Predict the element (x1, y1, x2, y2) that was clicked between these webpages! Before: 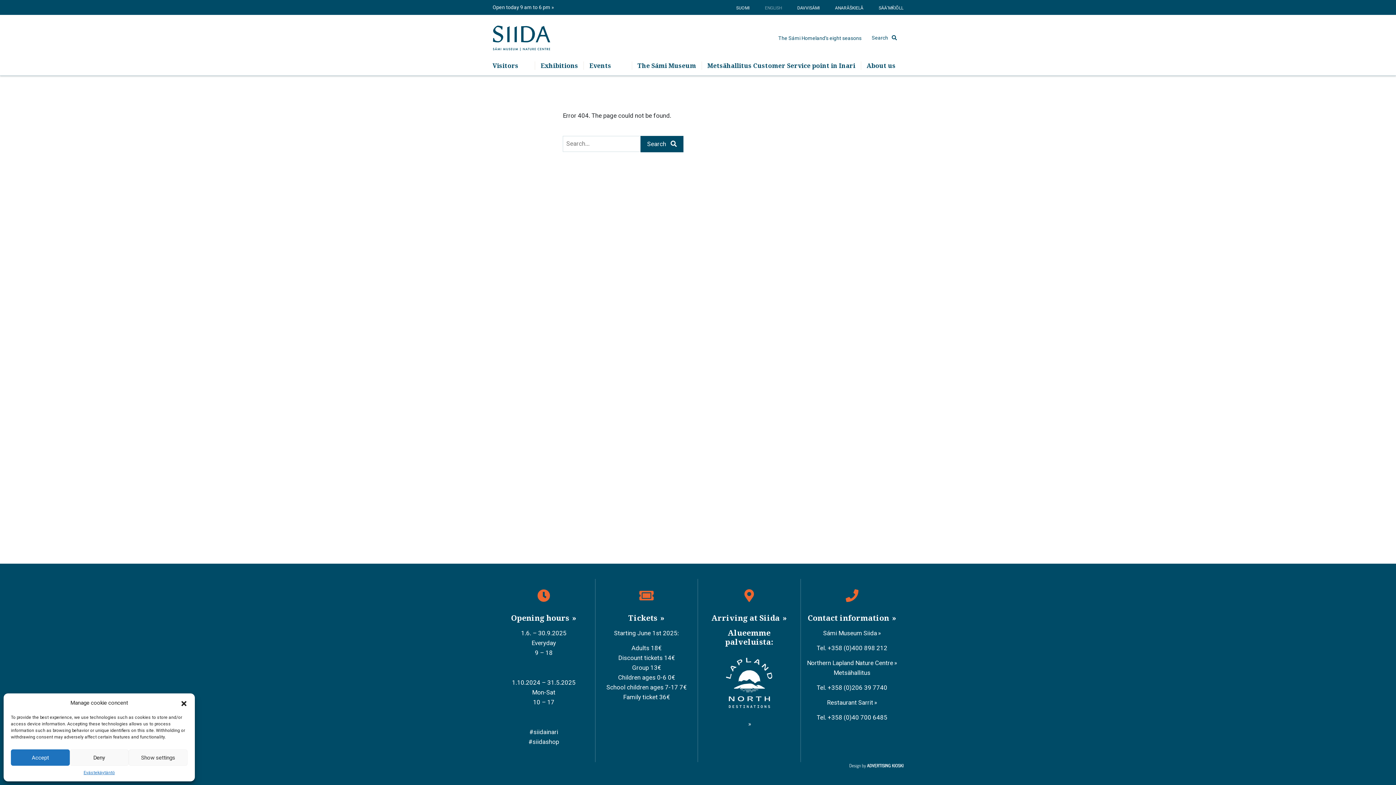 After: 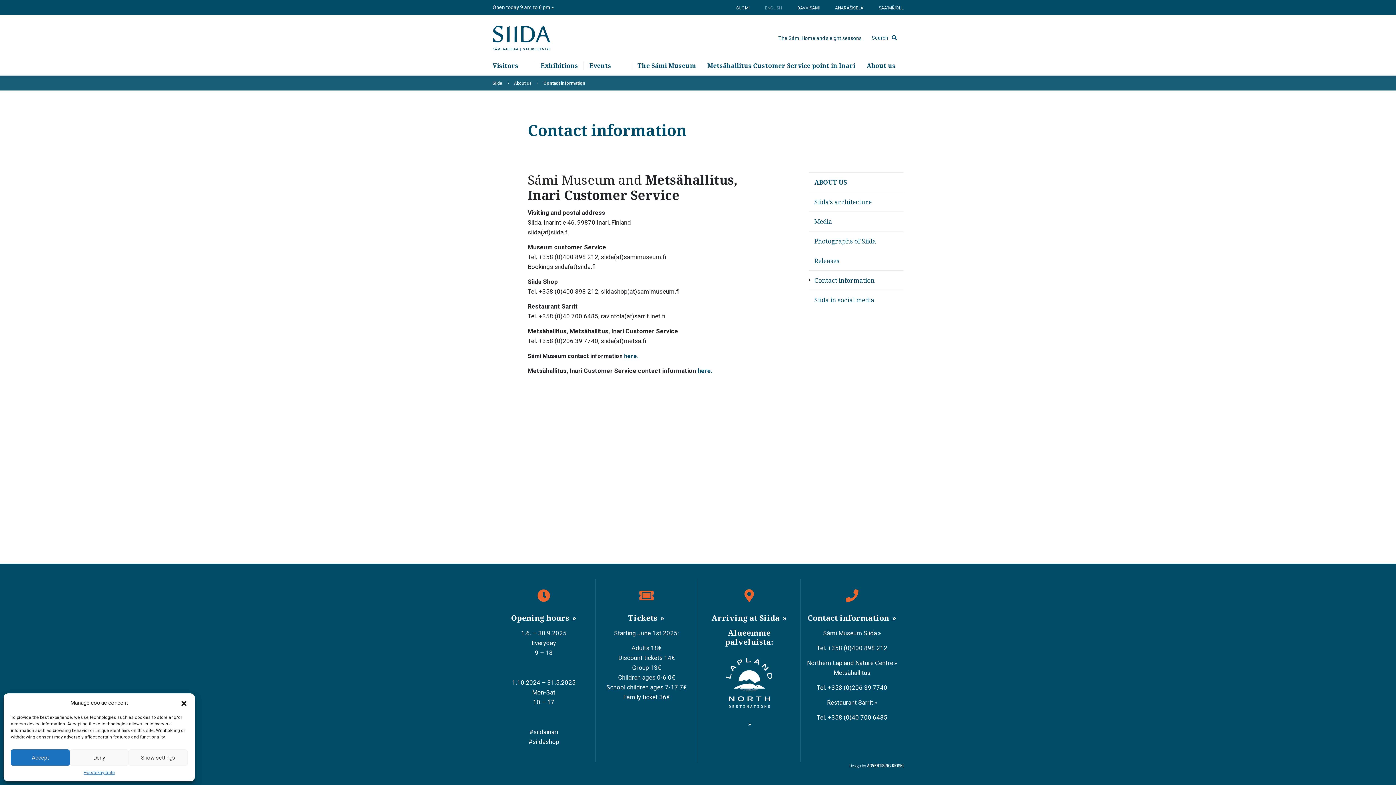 Action: bbox: (807, 613, 896, 623) label: Contact information 